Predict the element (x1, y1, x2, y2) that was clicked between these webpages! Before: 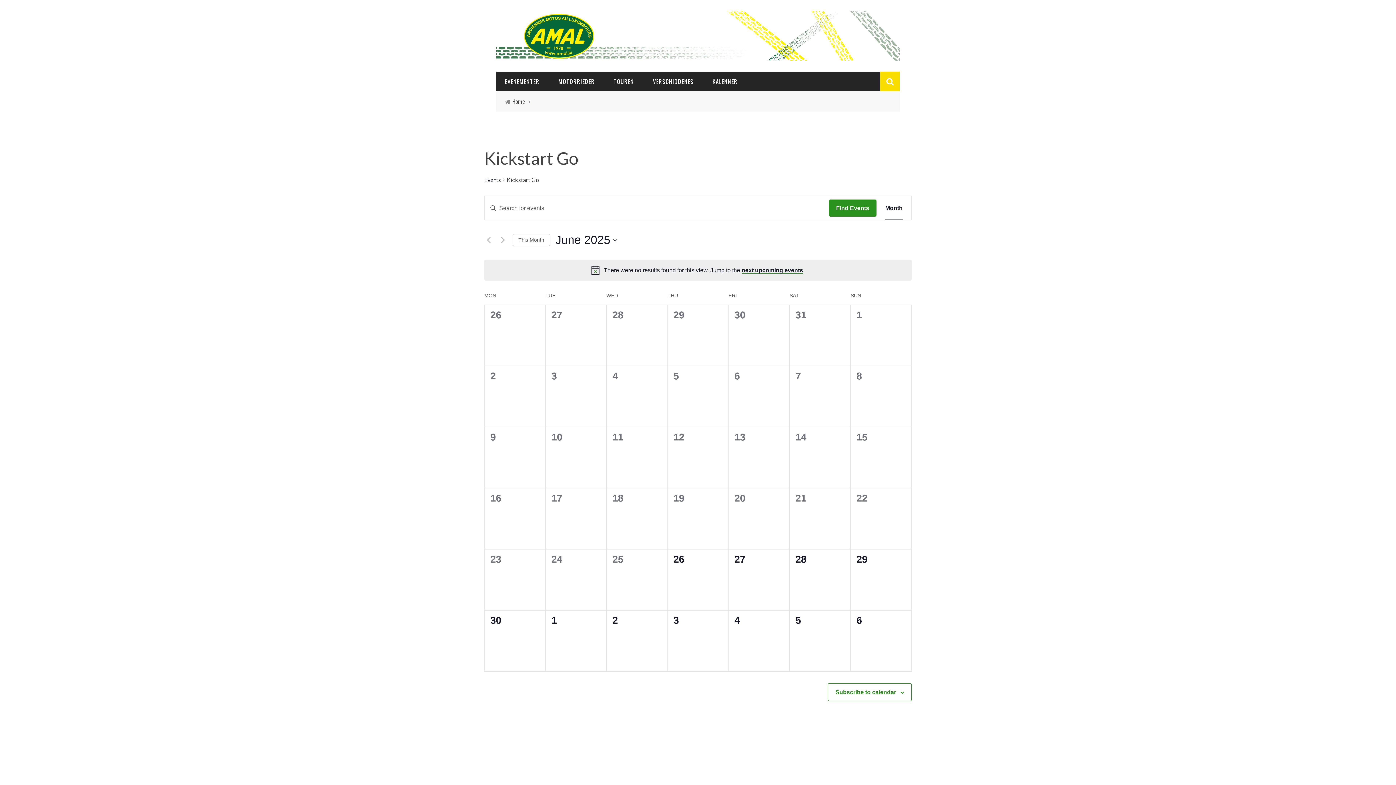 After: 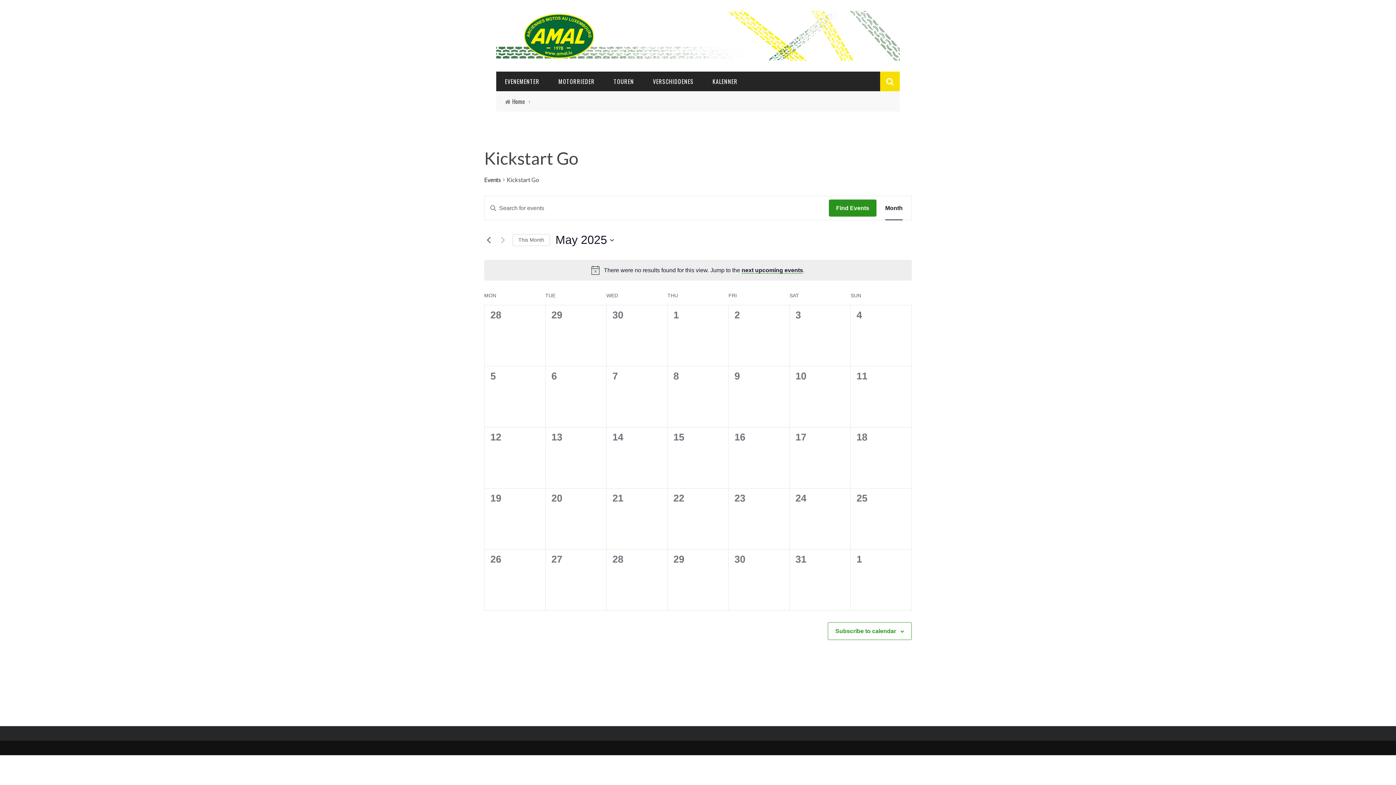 Action: label: Previous month bbox: (484, 235, 493, 244)